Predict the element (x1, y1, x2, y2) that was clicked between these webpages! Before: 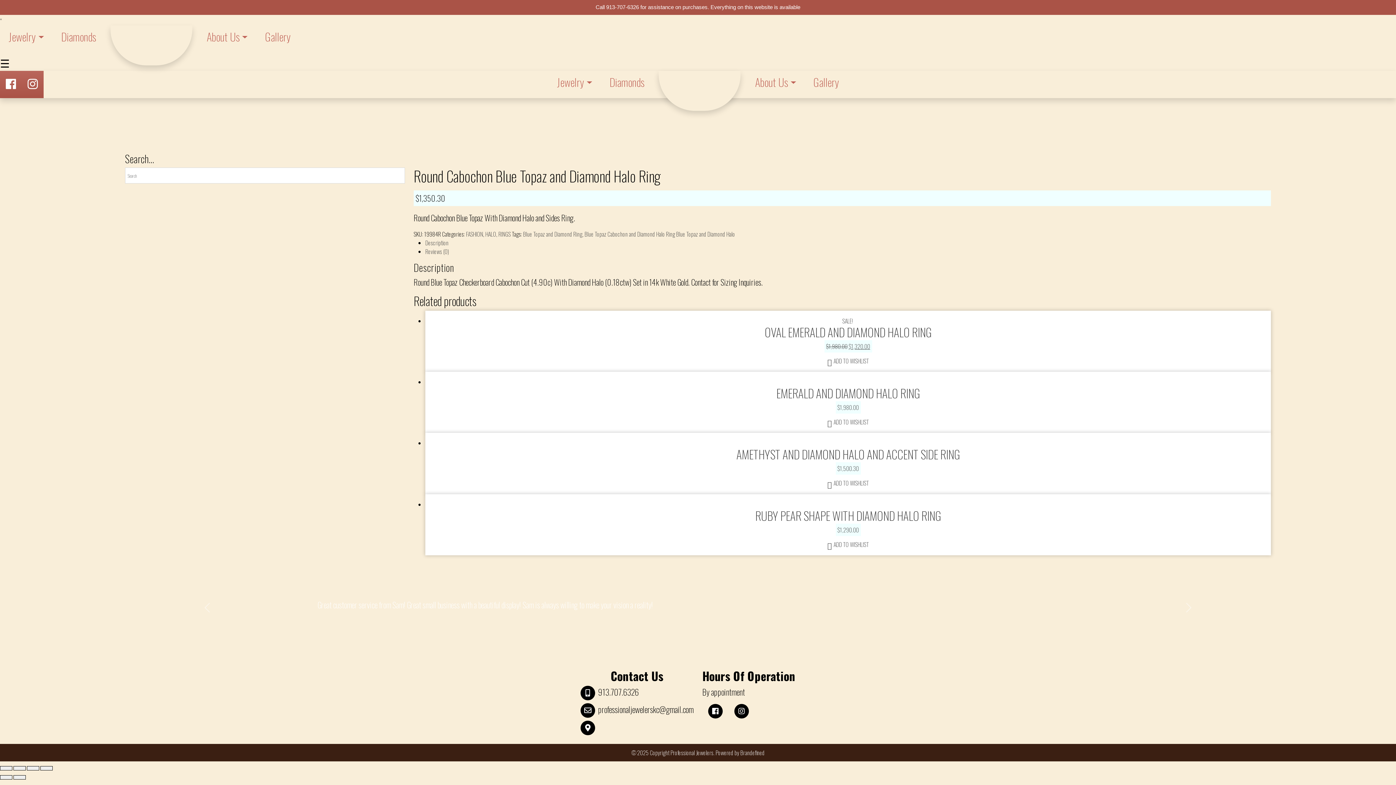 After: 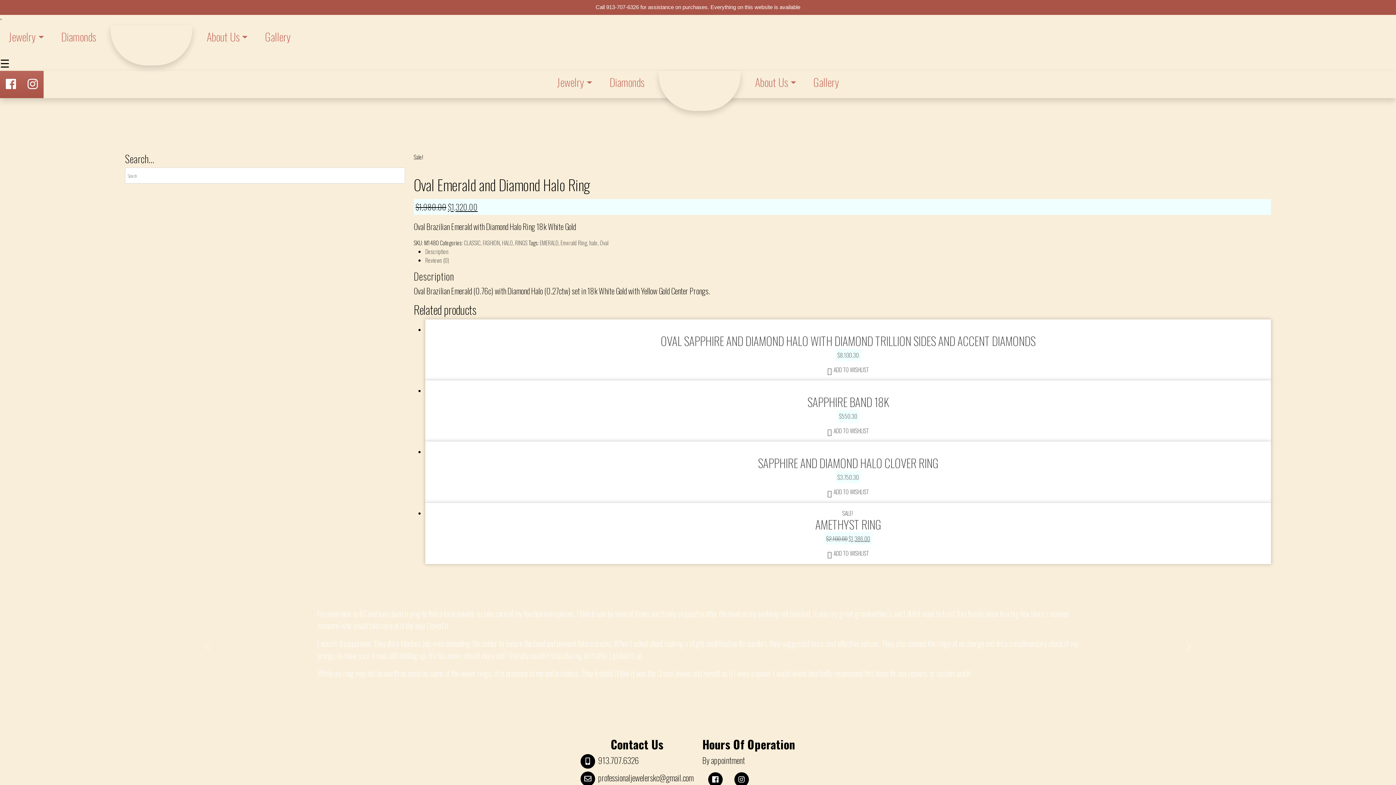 Action: bbox: (431, 316, 1265, 352) label: SALE! 
OVAL EMERALD AND DIAMOND HALO RING
$1,980.00 $1,320.00